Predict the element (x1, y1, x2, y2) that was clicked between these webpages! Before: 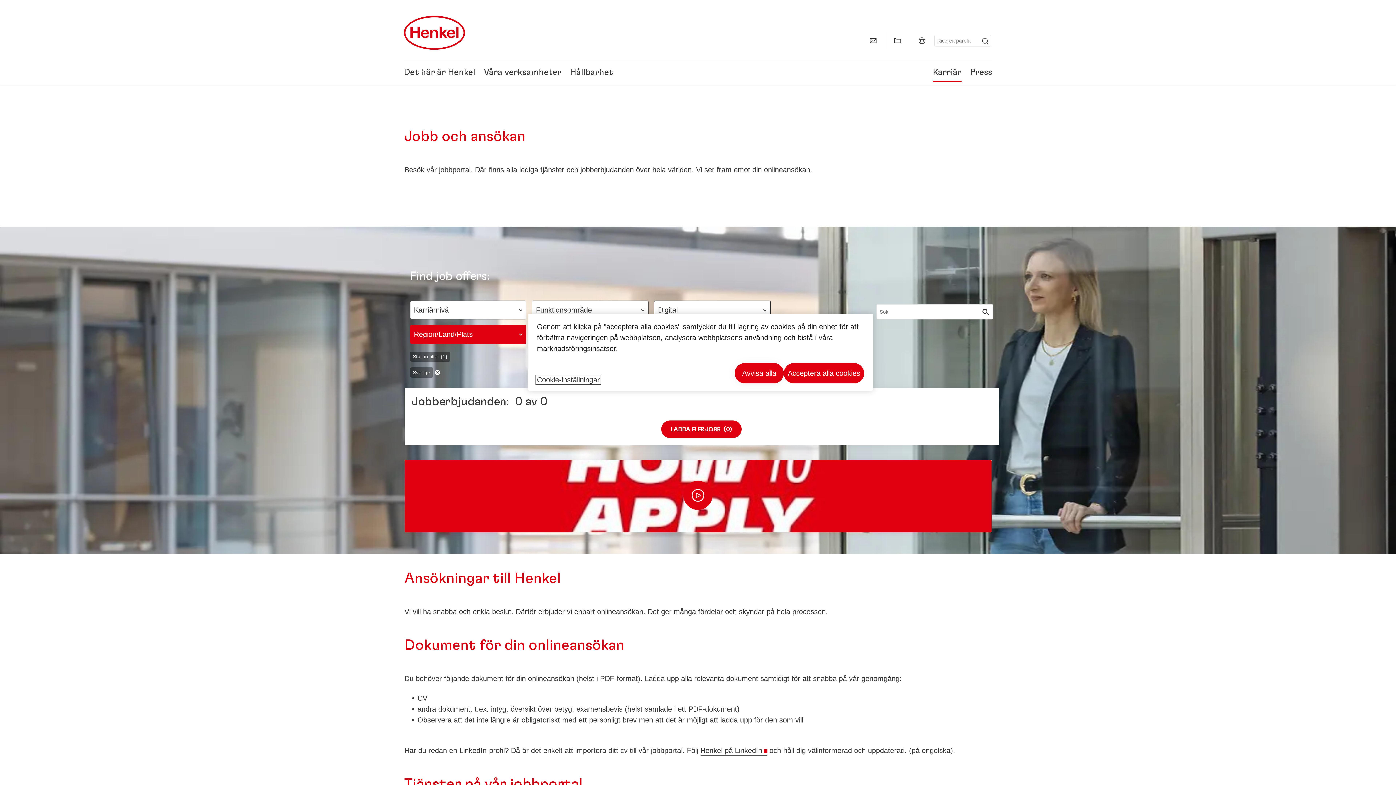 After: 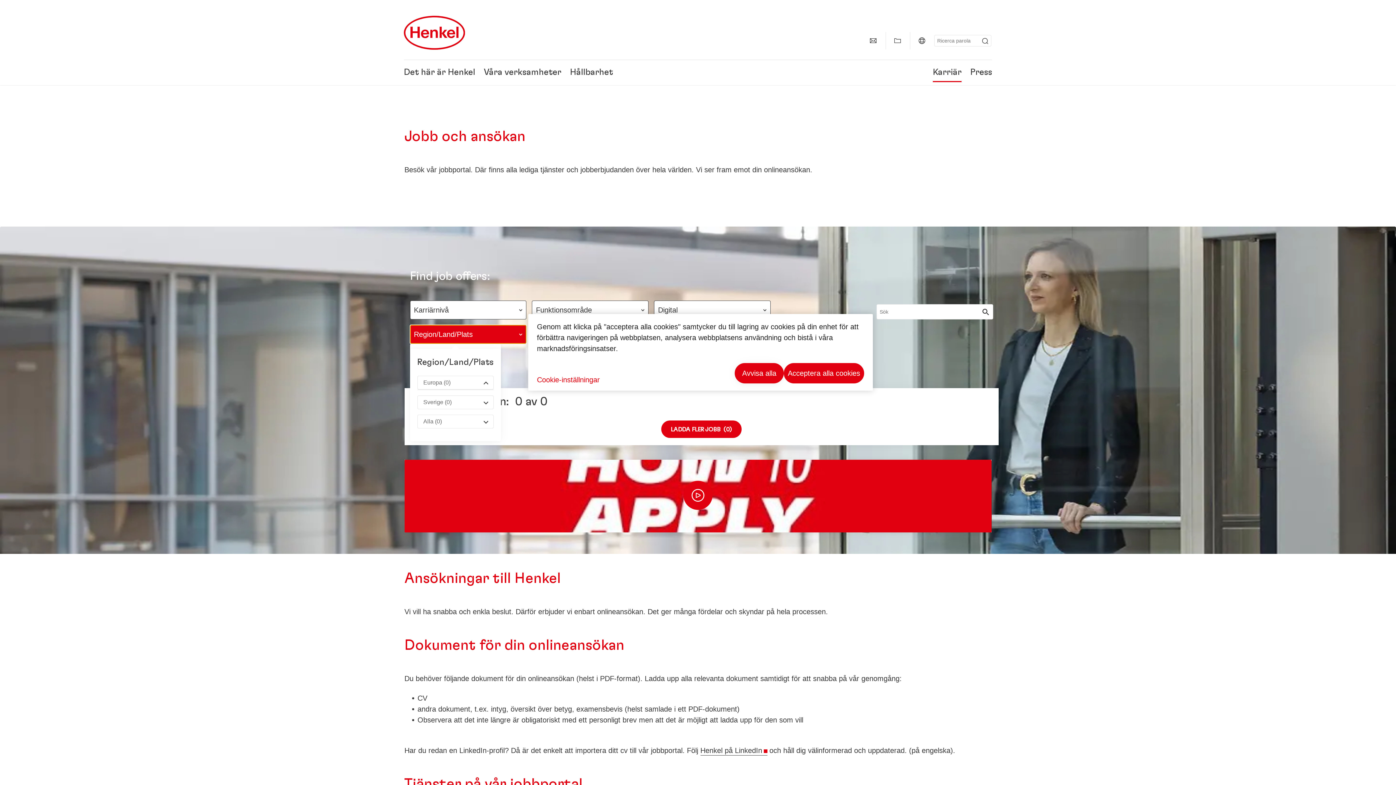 Action: label: Region/Land/Plats bbox: (410, 325, 526, 344)